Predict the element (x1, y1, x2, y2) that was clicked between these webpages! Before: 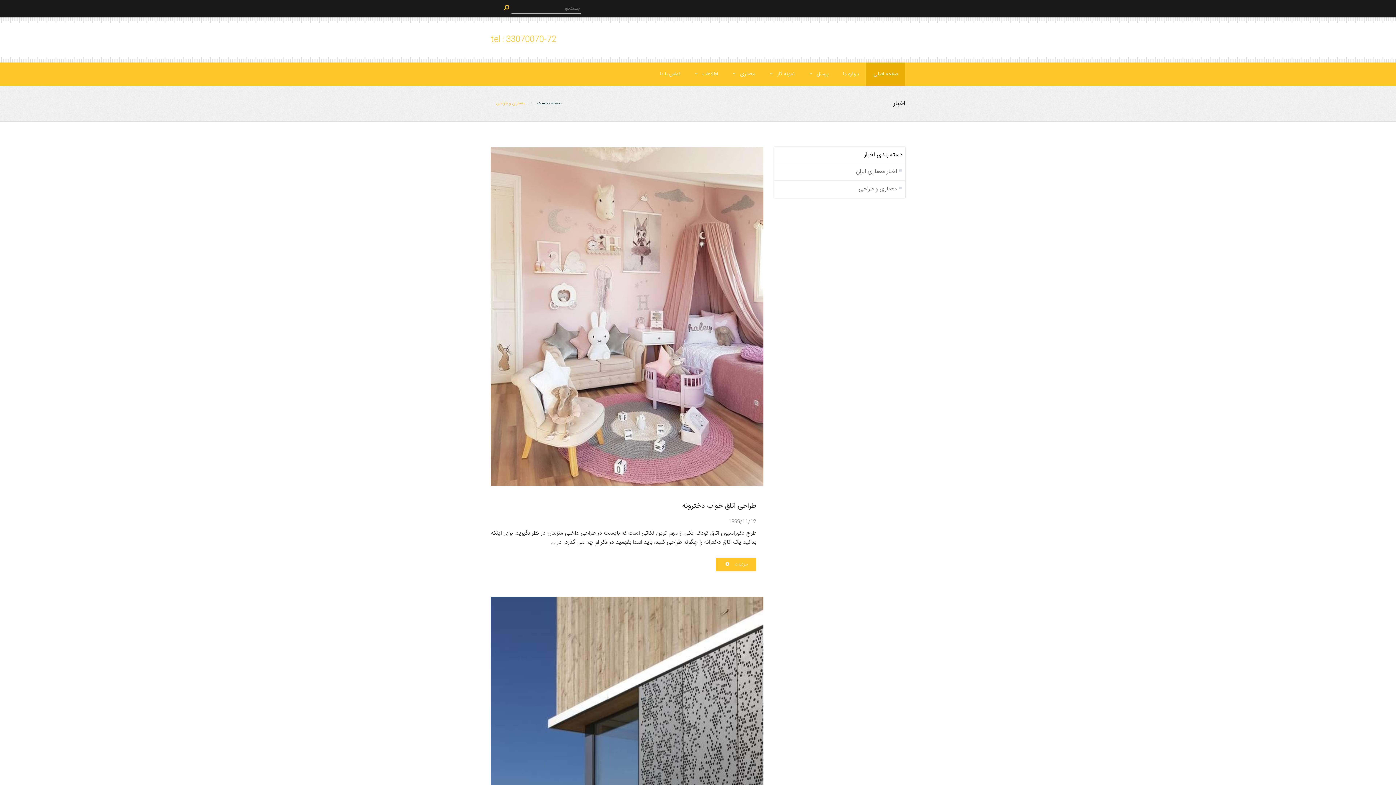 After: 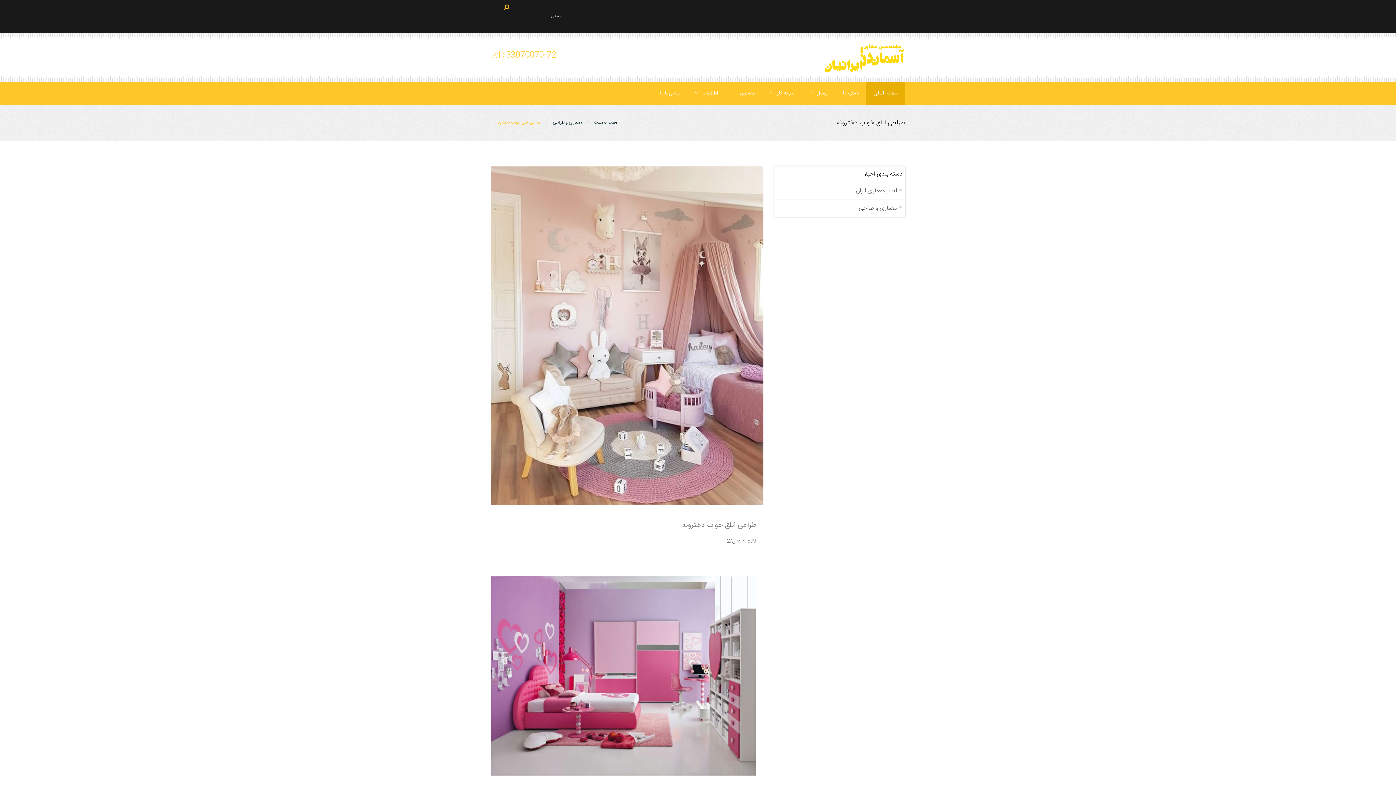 Action: bbox: (716, 558, 756, 571) label: جزئیات